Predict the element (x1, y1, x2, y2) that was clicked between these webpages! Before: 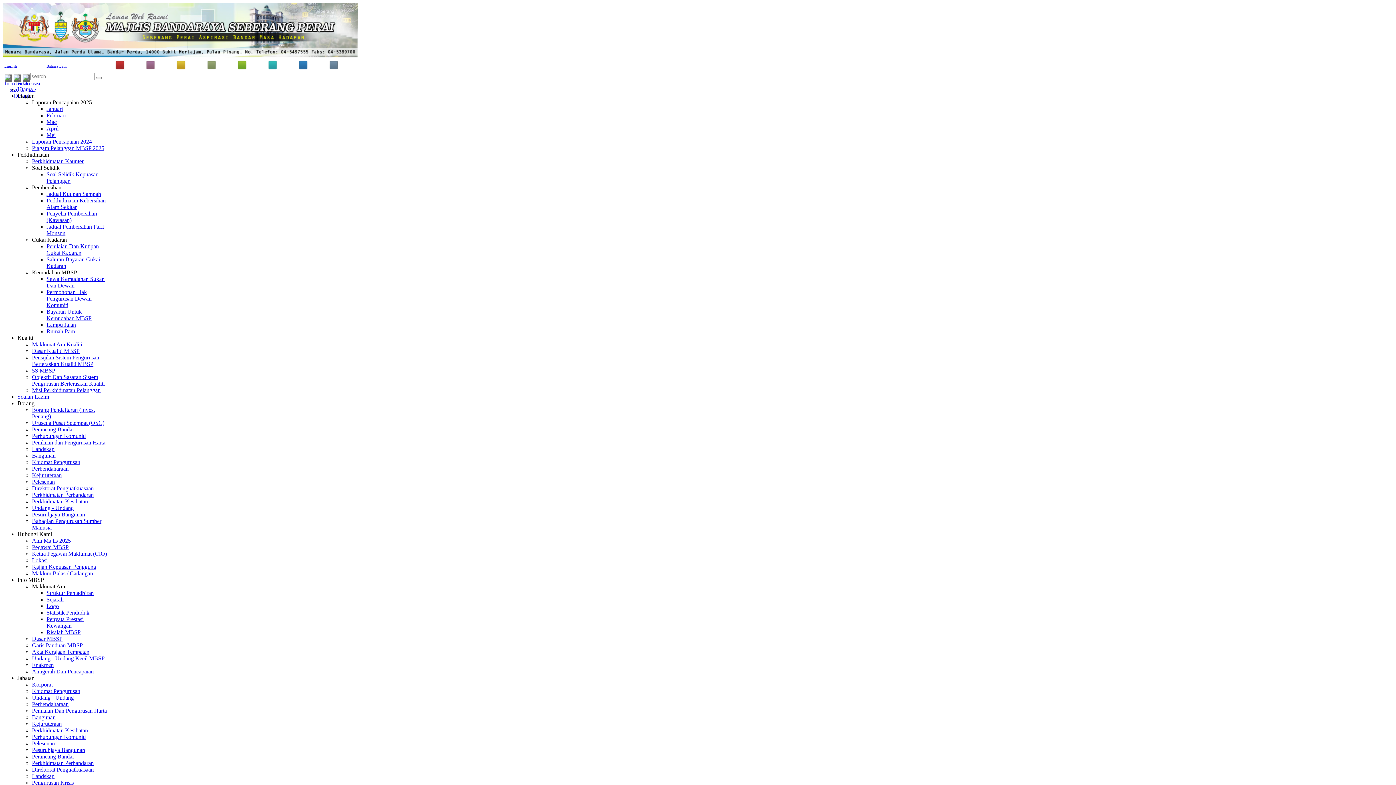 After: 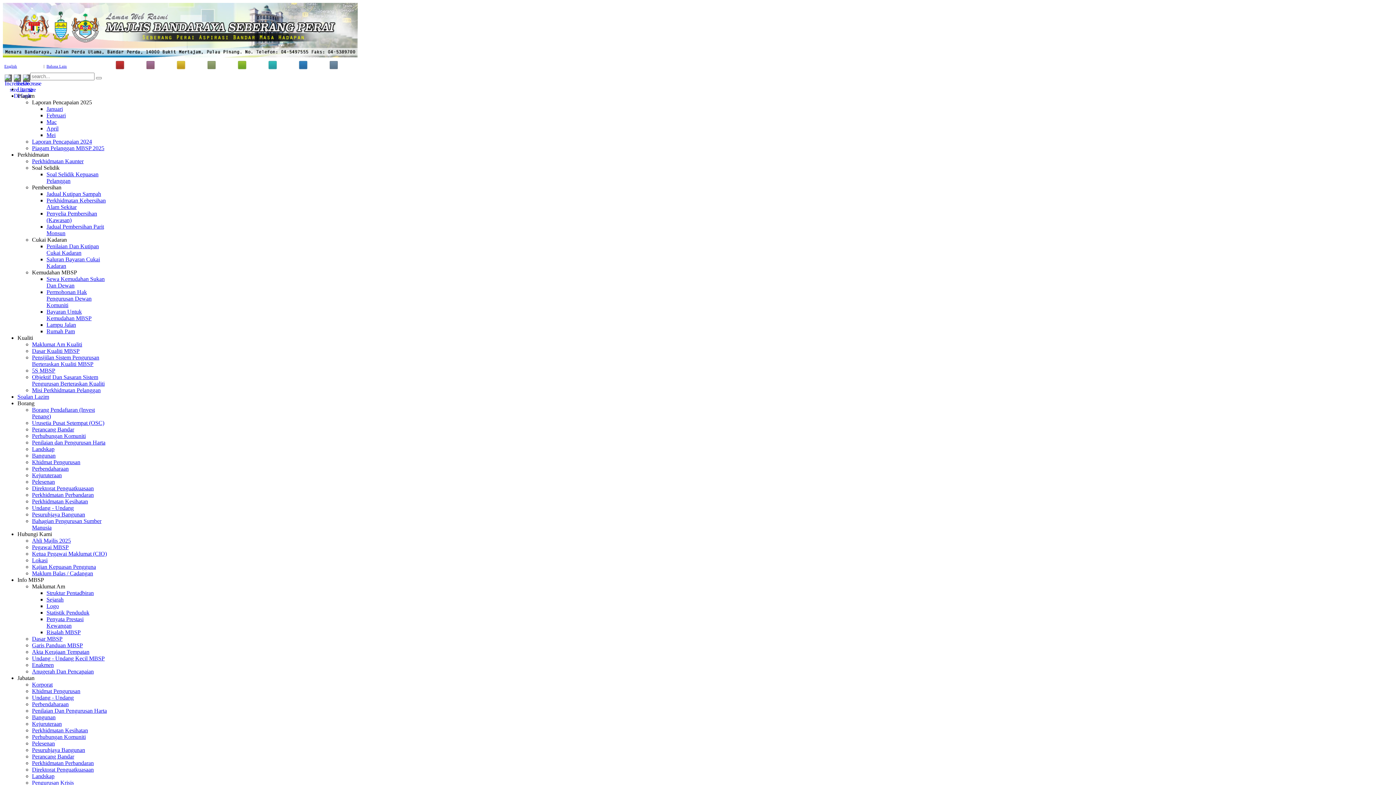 Action: label: Maklumat Am Kualiti bbox: (32, 341, 82, 347)